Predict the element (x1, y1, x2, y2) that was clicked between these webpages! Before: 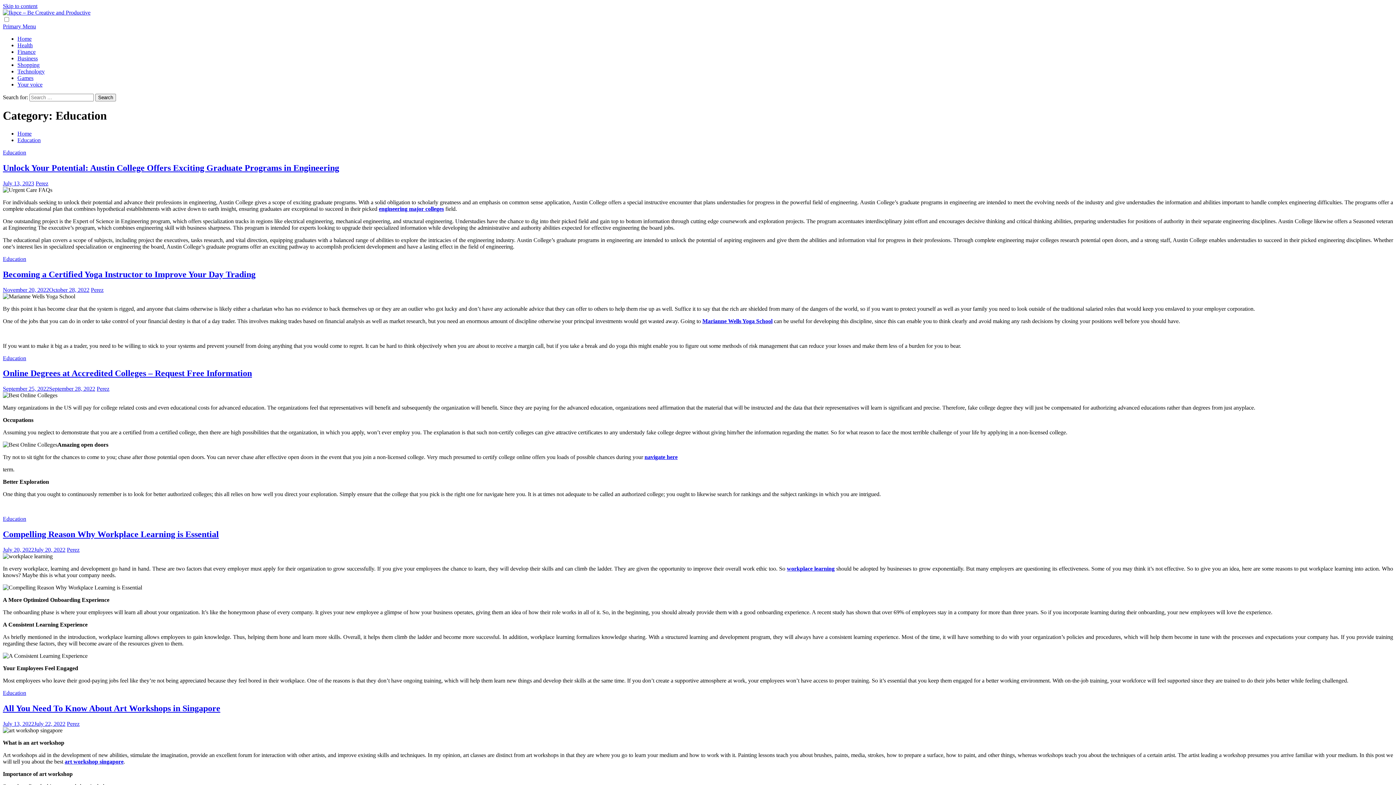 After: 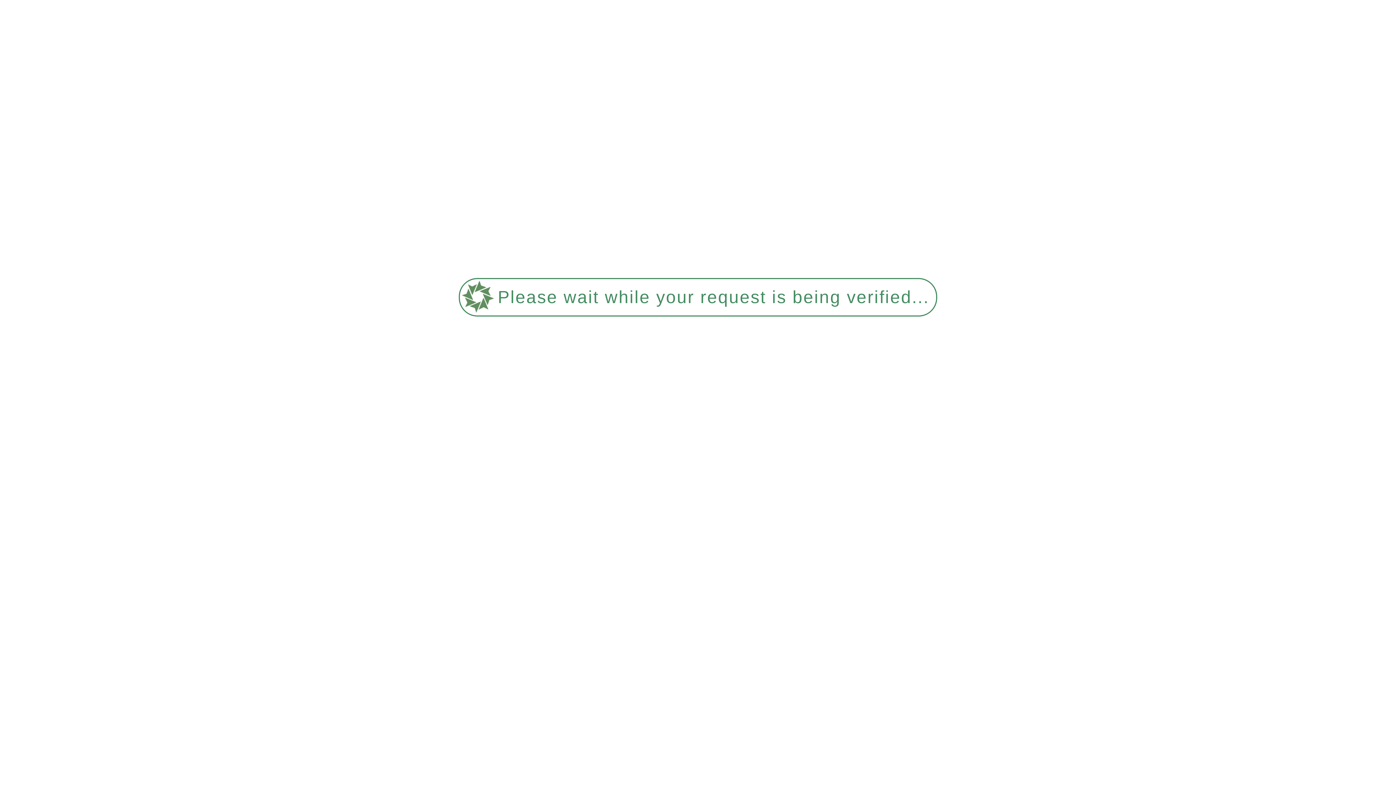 Action: bbox: (17, 61, 39, 68) label: Shopping